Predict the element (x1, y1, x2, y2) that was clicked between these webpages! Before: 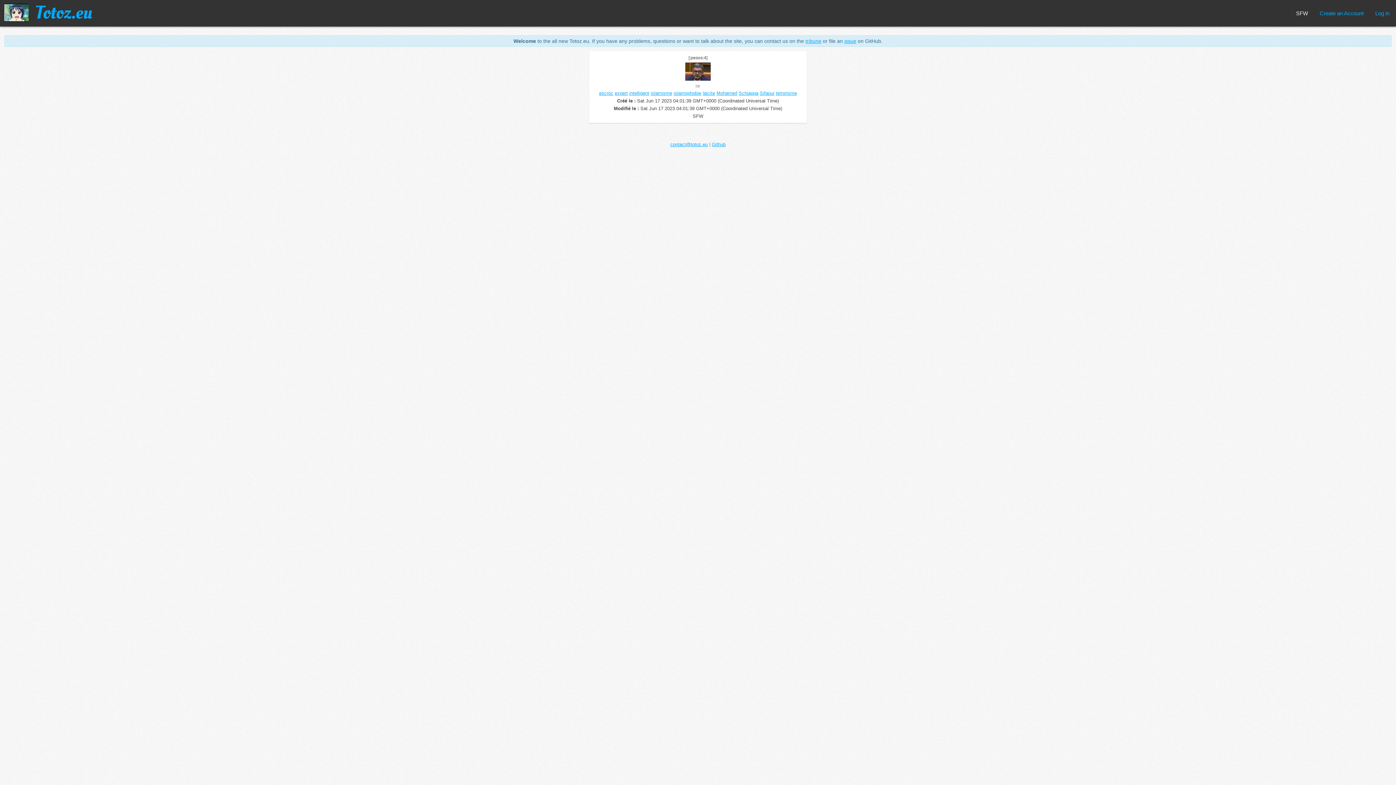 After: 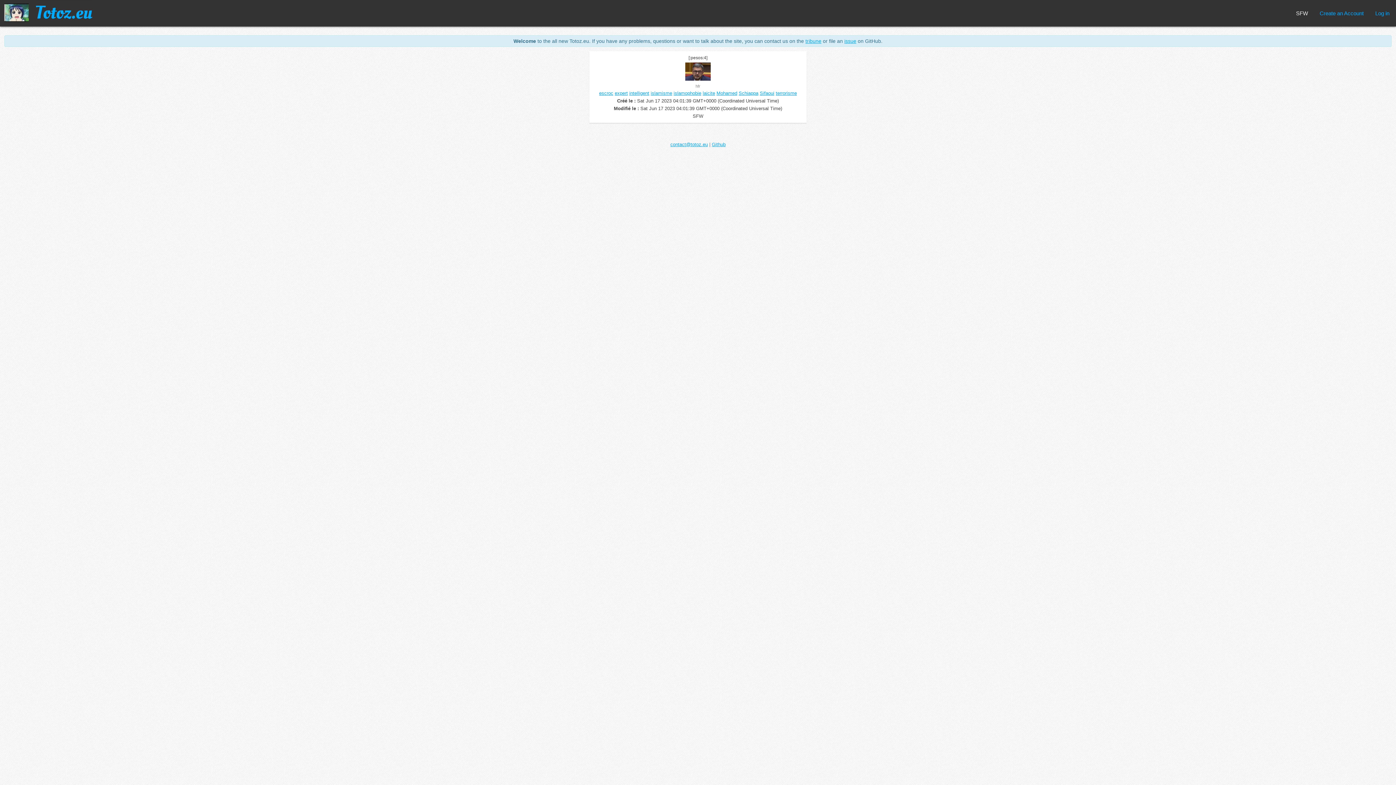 Action: label: contact@totoz.eu bbox: (670, 141, 708, 147)